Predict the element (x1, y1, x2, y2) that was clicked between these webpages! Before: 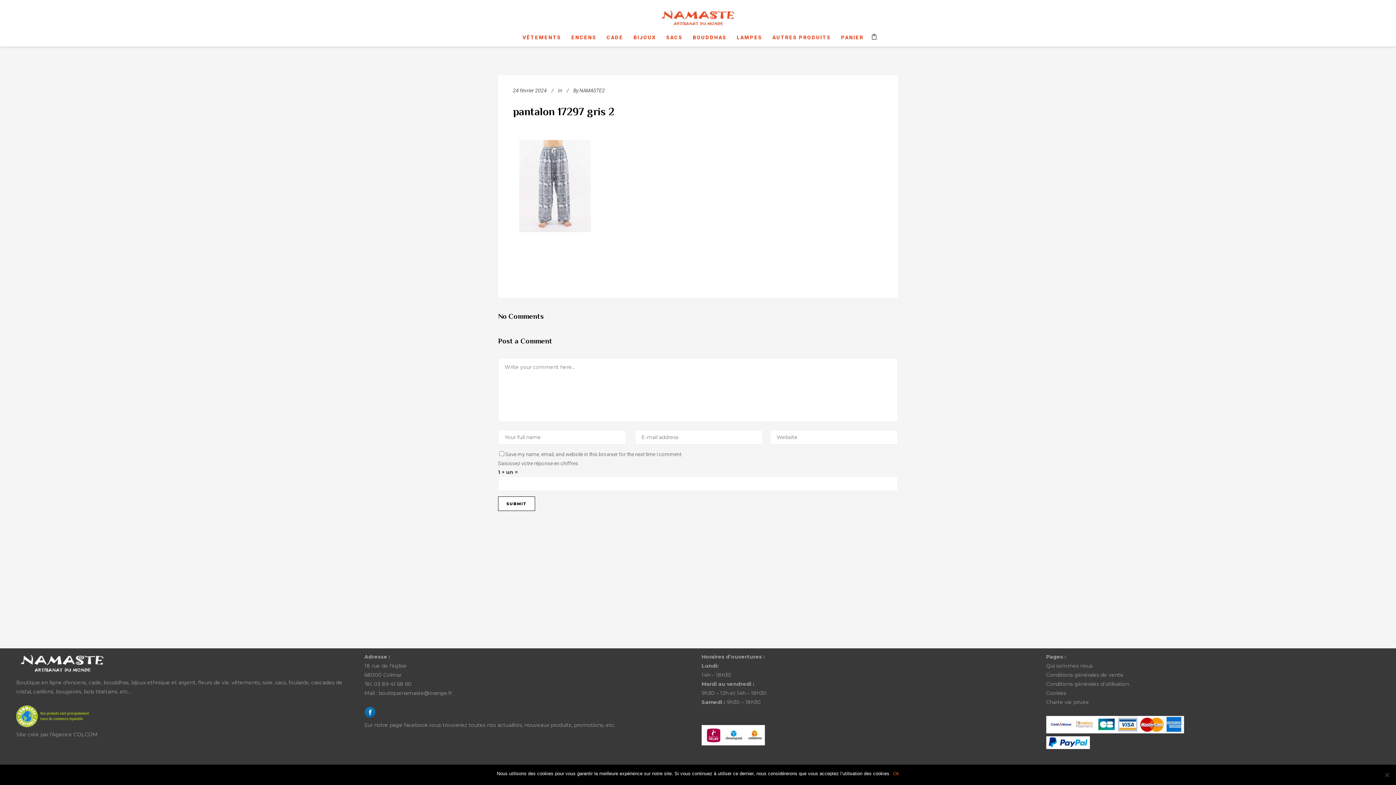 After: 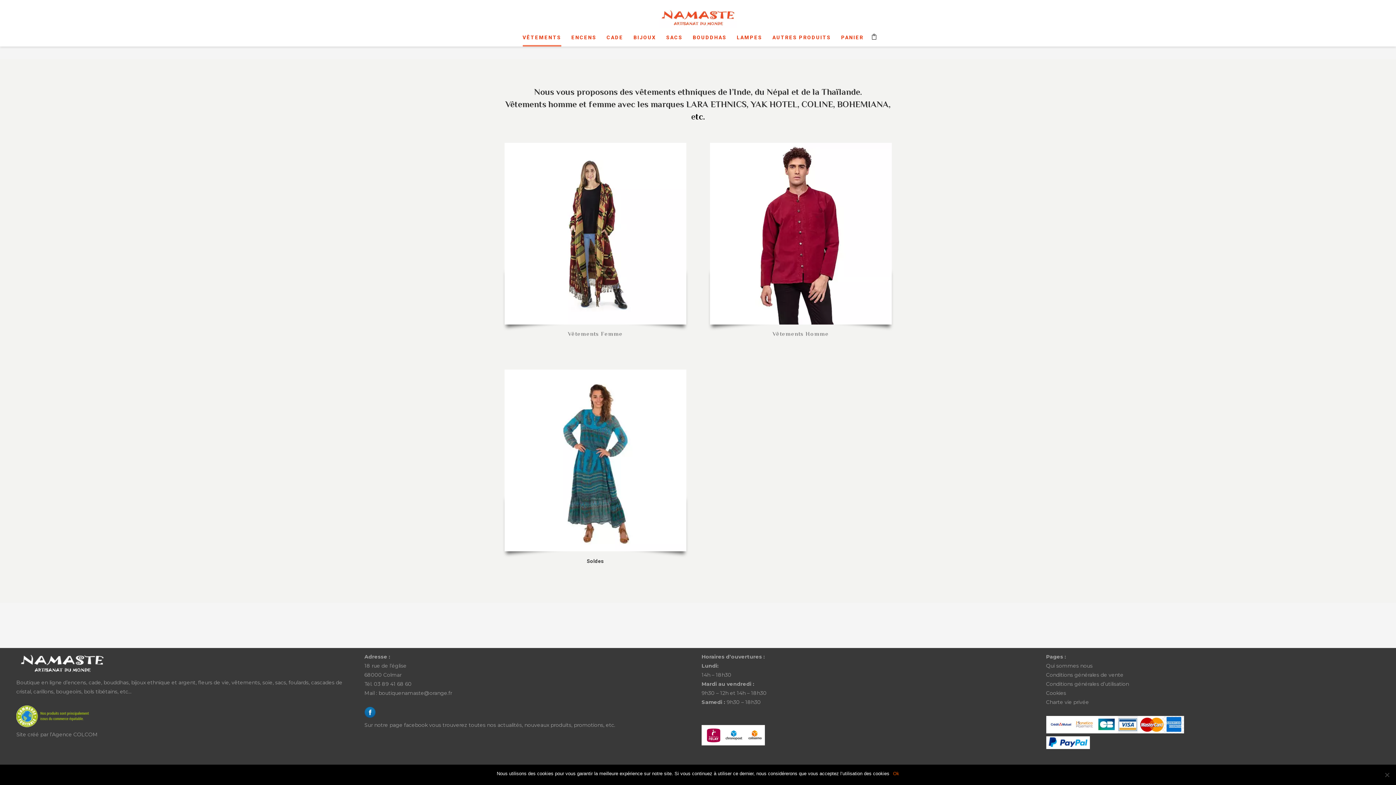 Action: bbox: (517, 28, 566, 46) label: VÊTEMENTS